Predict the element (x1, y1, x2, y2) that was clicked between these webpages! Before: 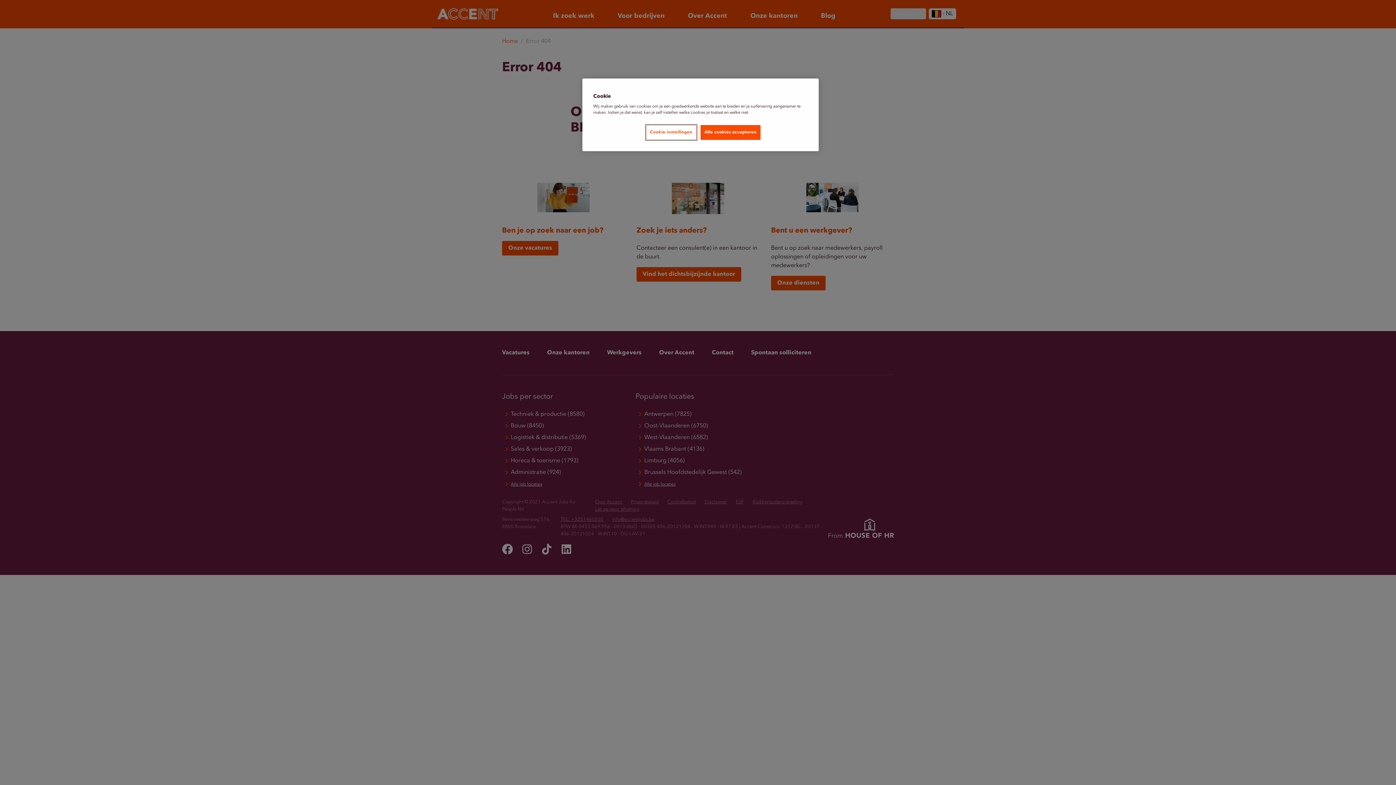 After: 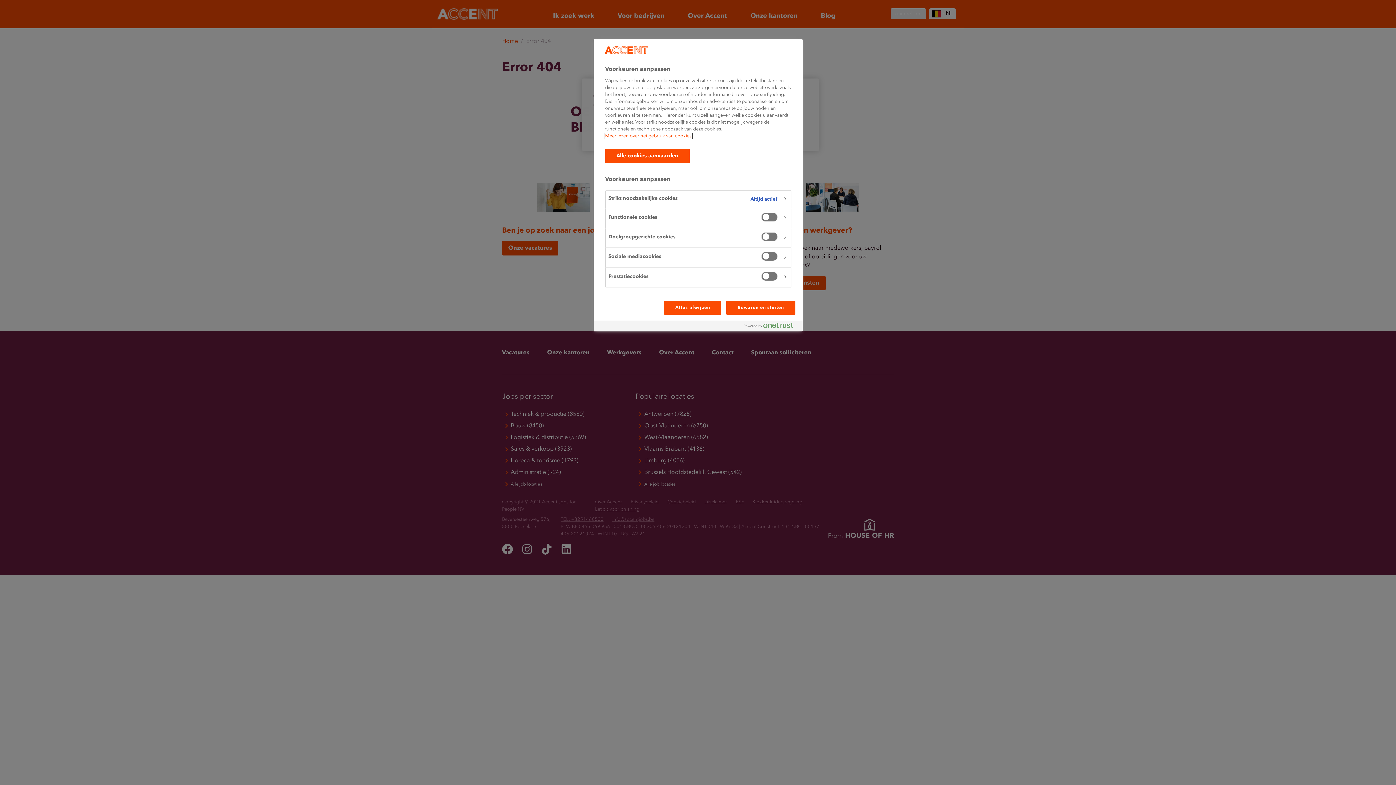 Action: label: Cookie-instellingen bbox: (646, 125, 696, 140)